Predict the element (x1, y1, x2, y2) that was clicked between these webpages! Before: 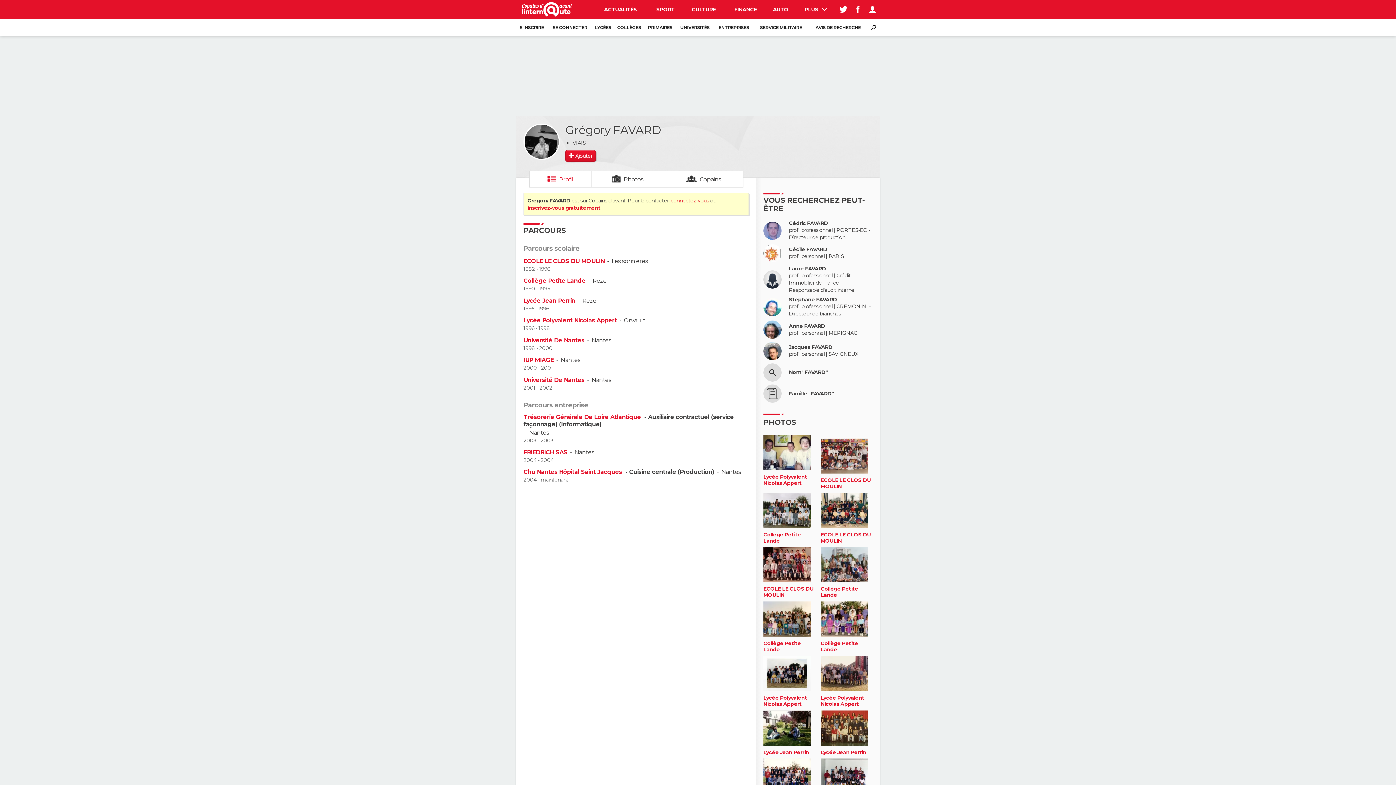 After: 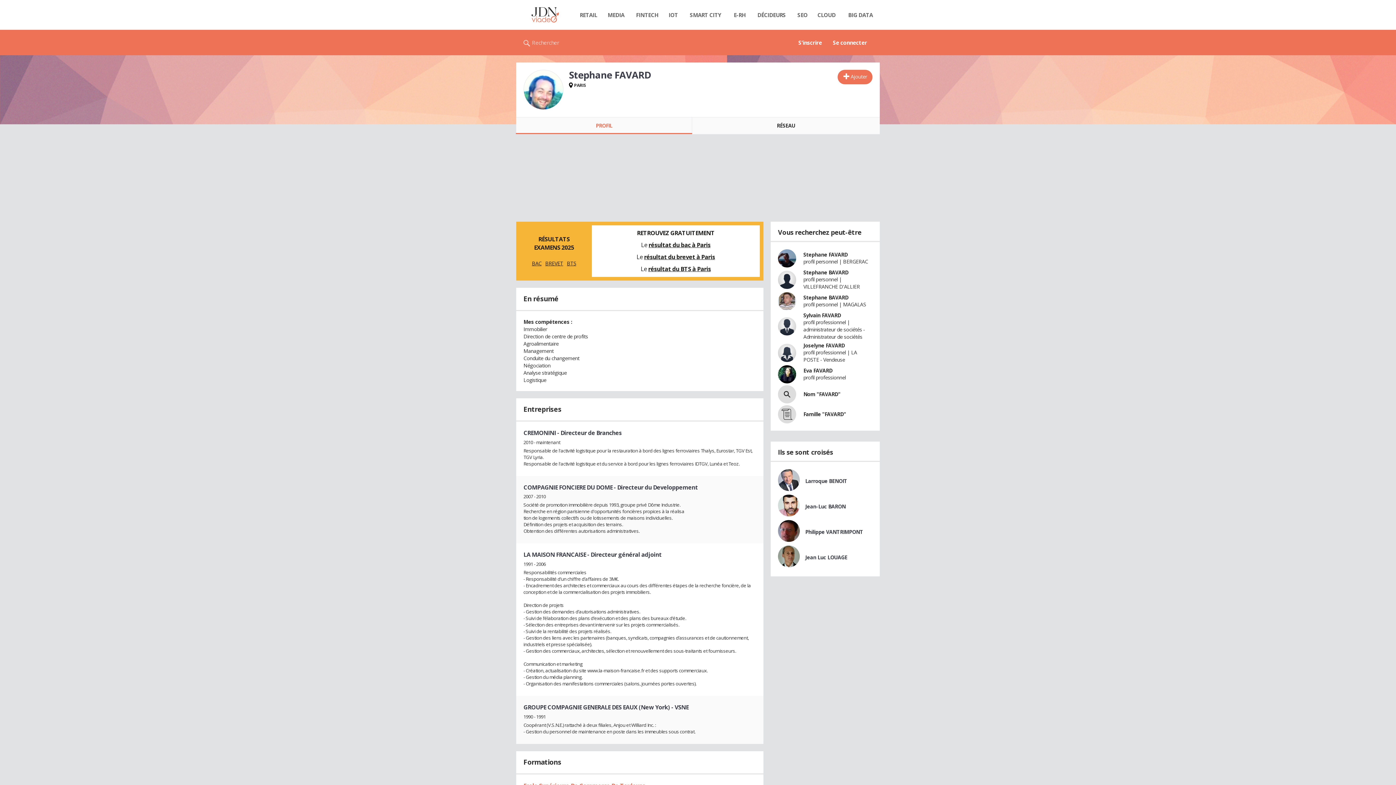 Action: label: Stephane FAVARD bbox: (789, 296, 837, 303)